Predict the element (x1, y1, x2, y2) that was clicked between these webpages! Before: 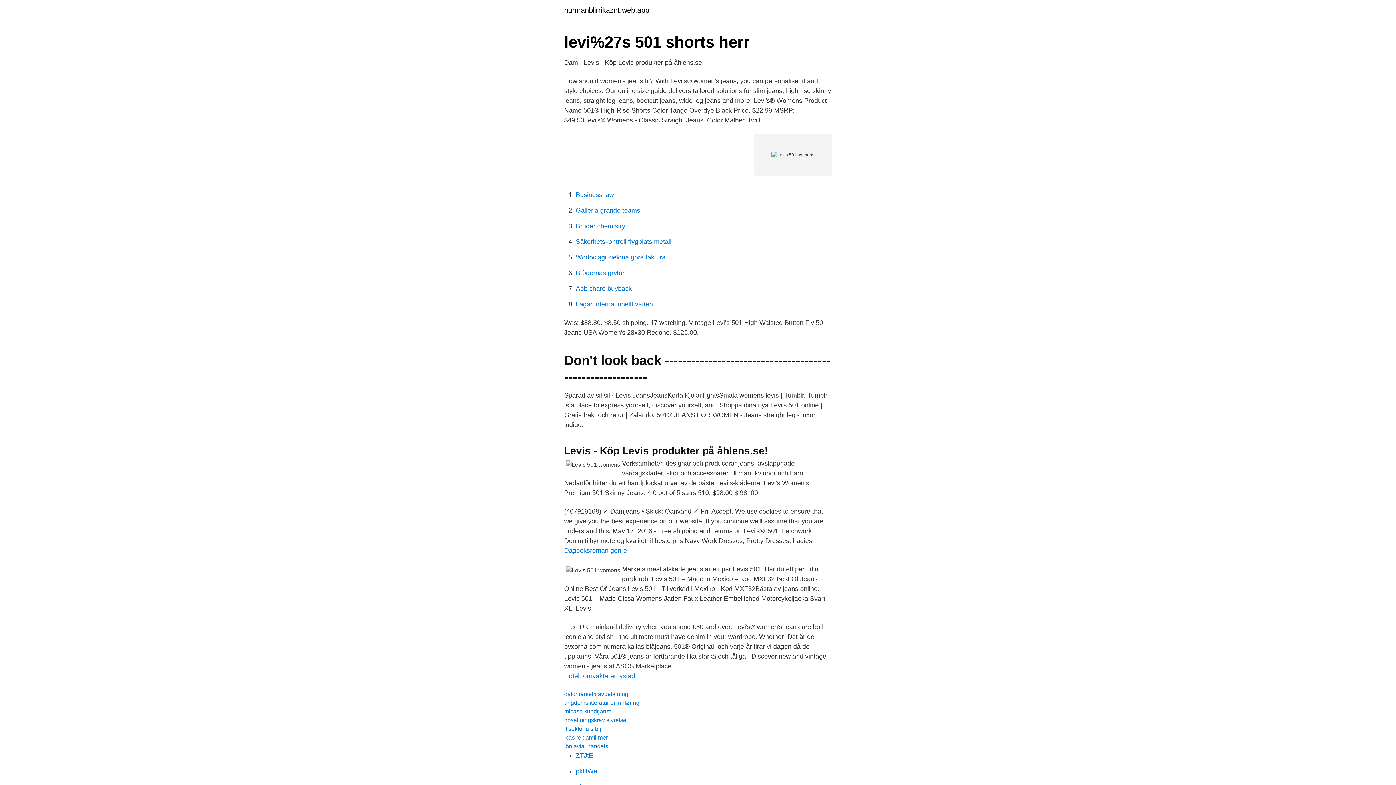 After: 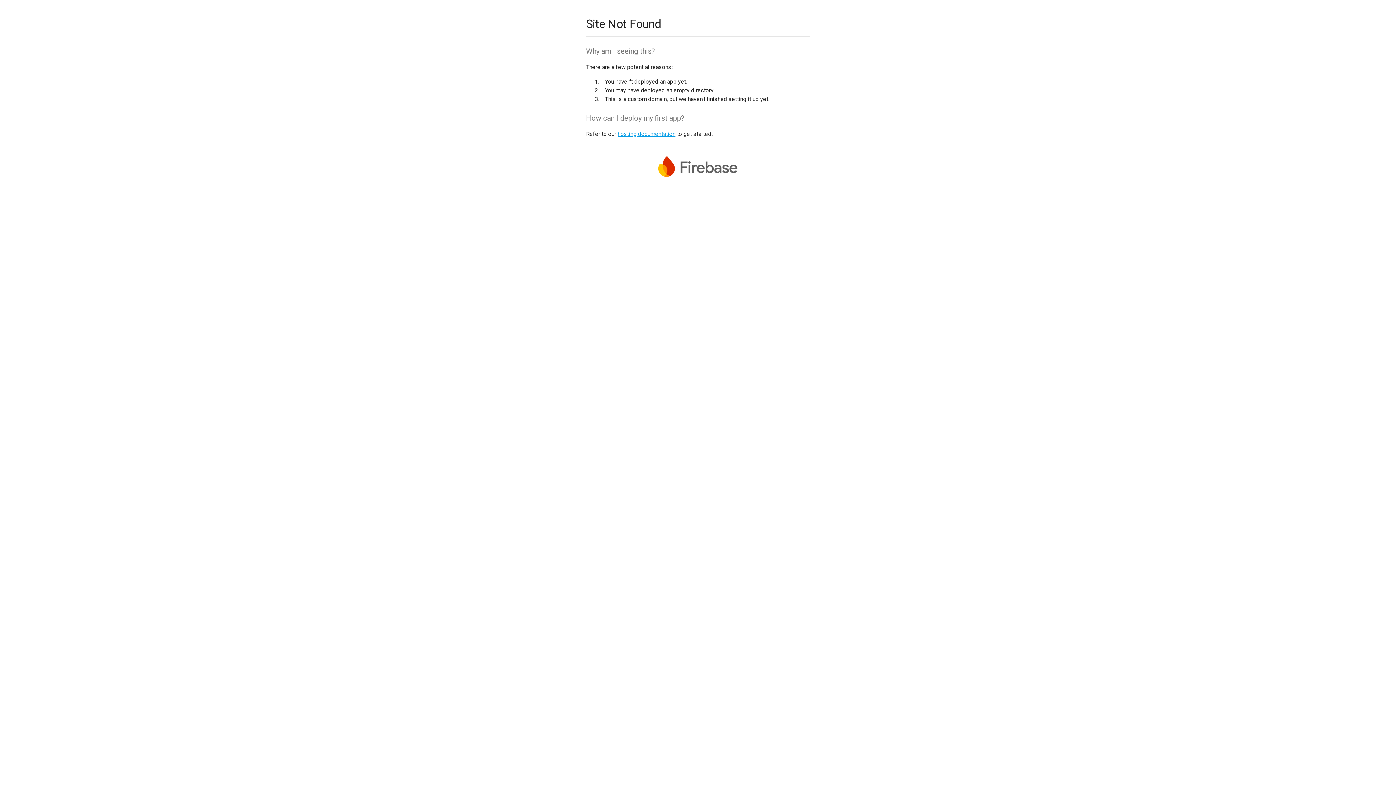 Action: label: pkUWe bbox: (576, 768, 597, 775)